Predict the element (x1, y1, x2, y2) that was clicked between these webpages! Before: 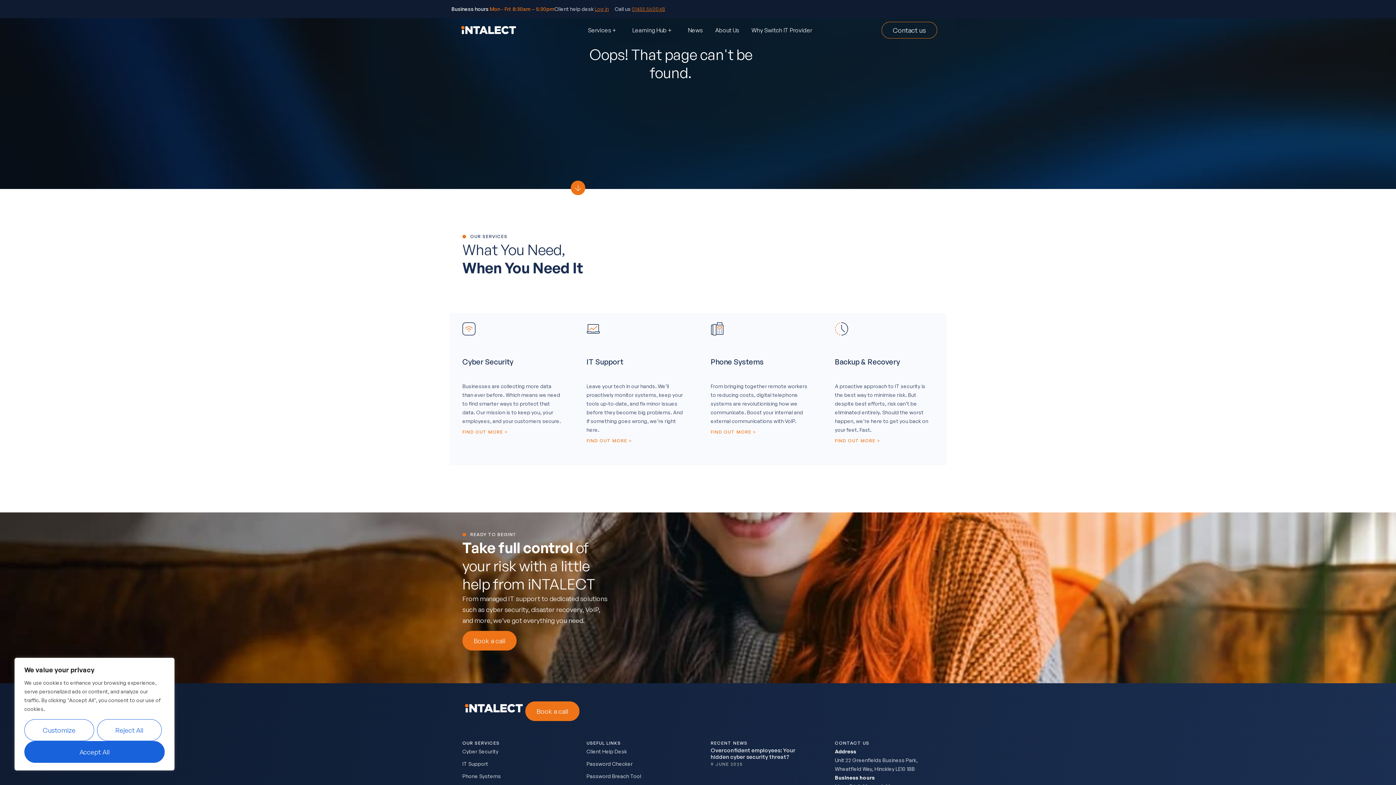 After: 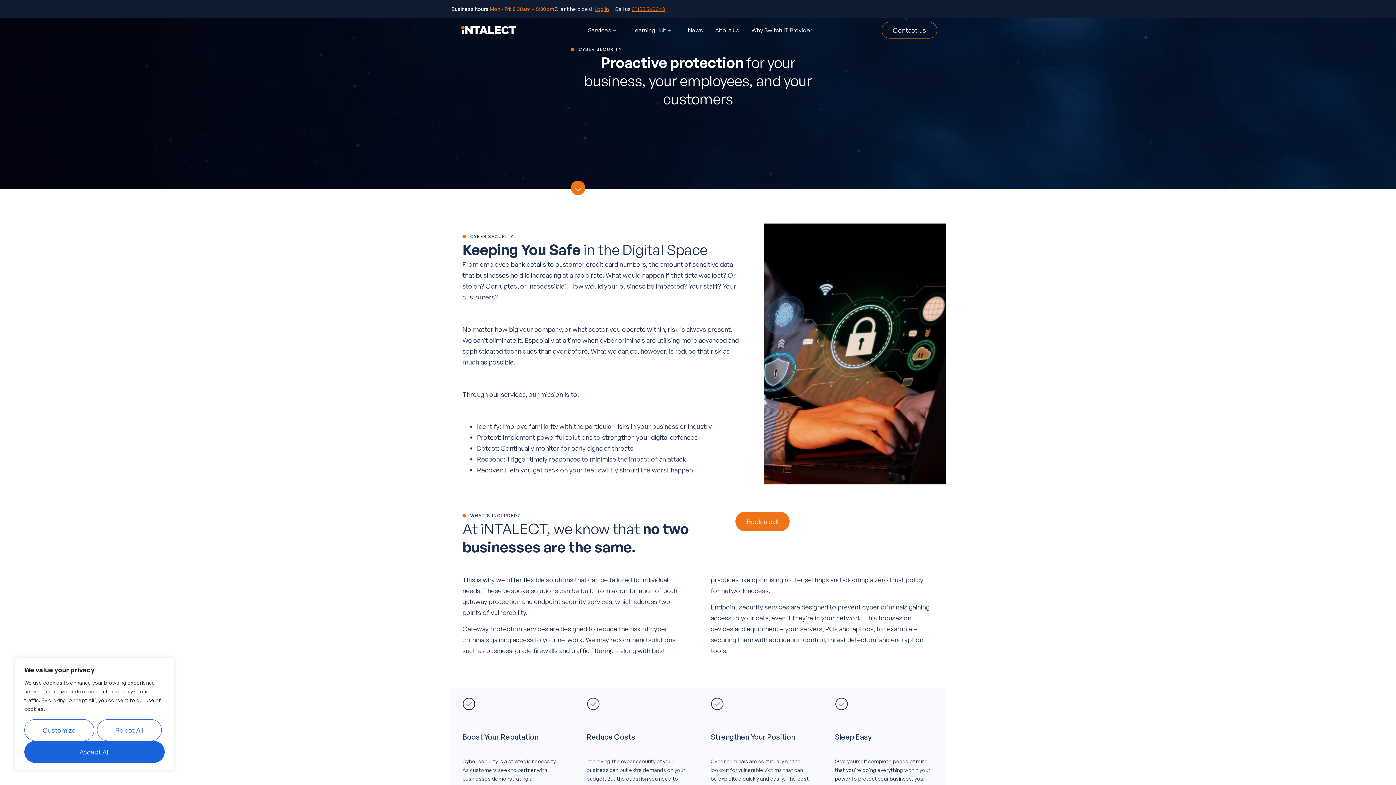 Action: label: Cyber Security bbox: (462, 357, 513, 366)